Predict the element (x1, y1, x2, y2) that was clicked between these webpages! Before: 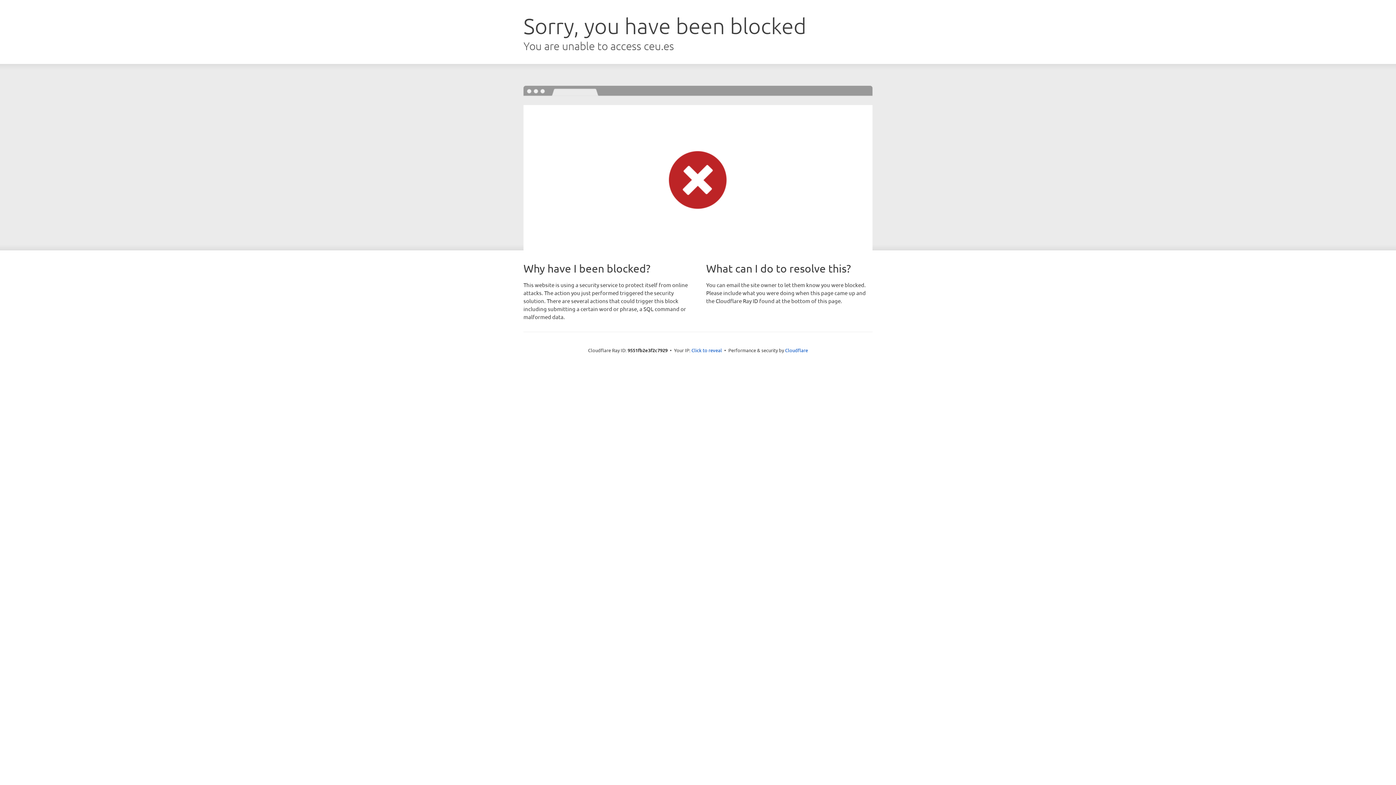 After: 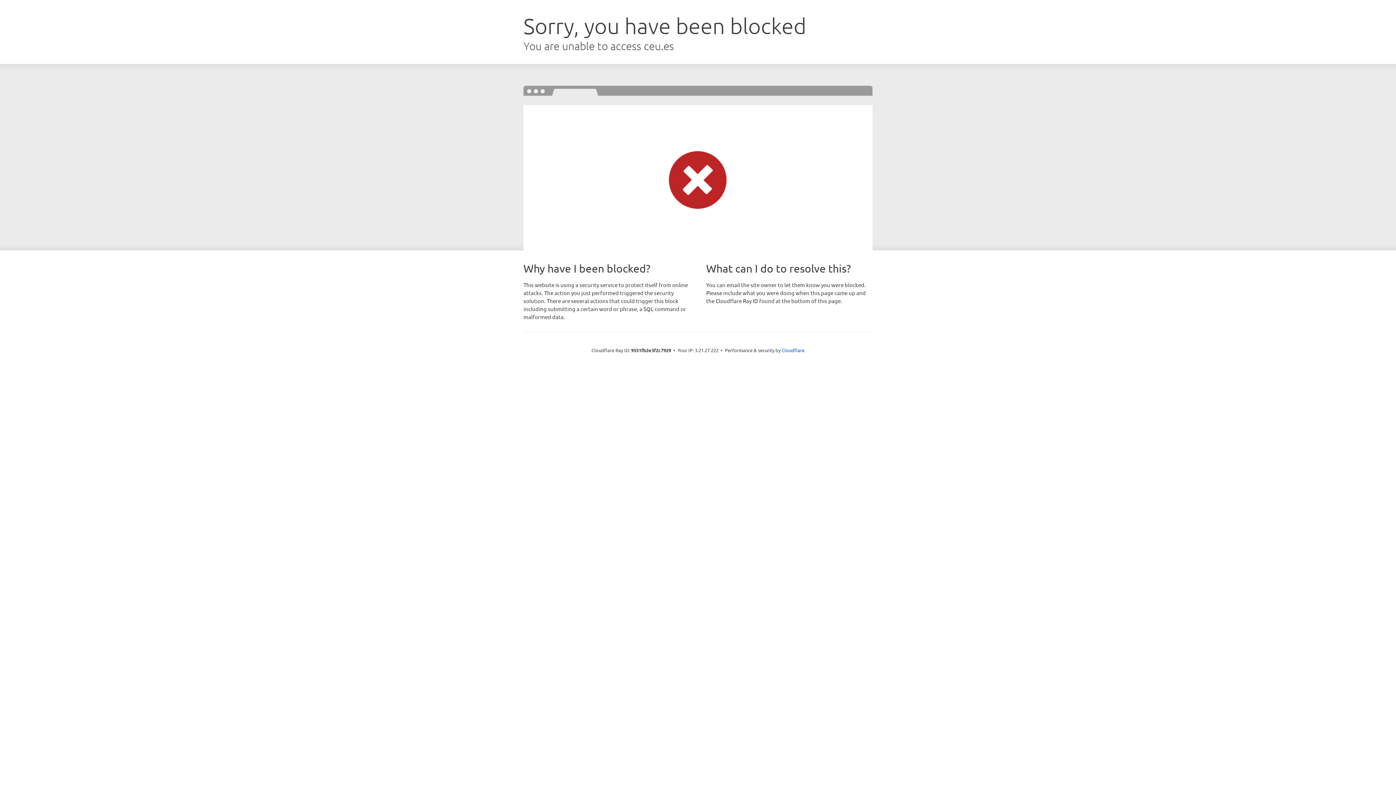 Action: label: Click to reveal bbox: (691, 346, 722, 353)